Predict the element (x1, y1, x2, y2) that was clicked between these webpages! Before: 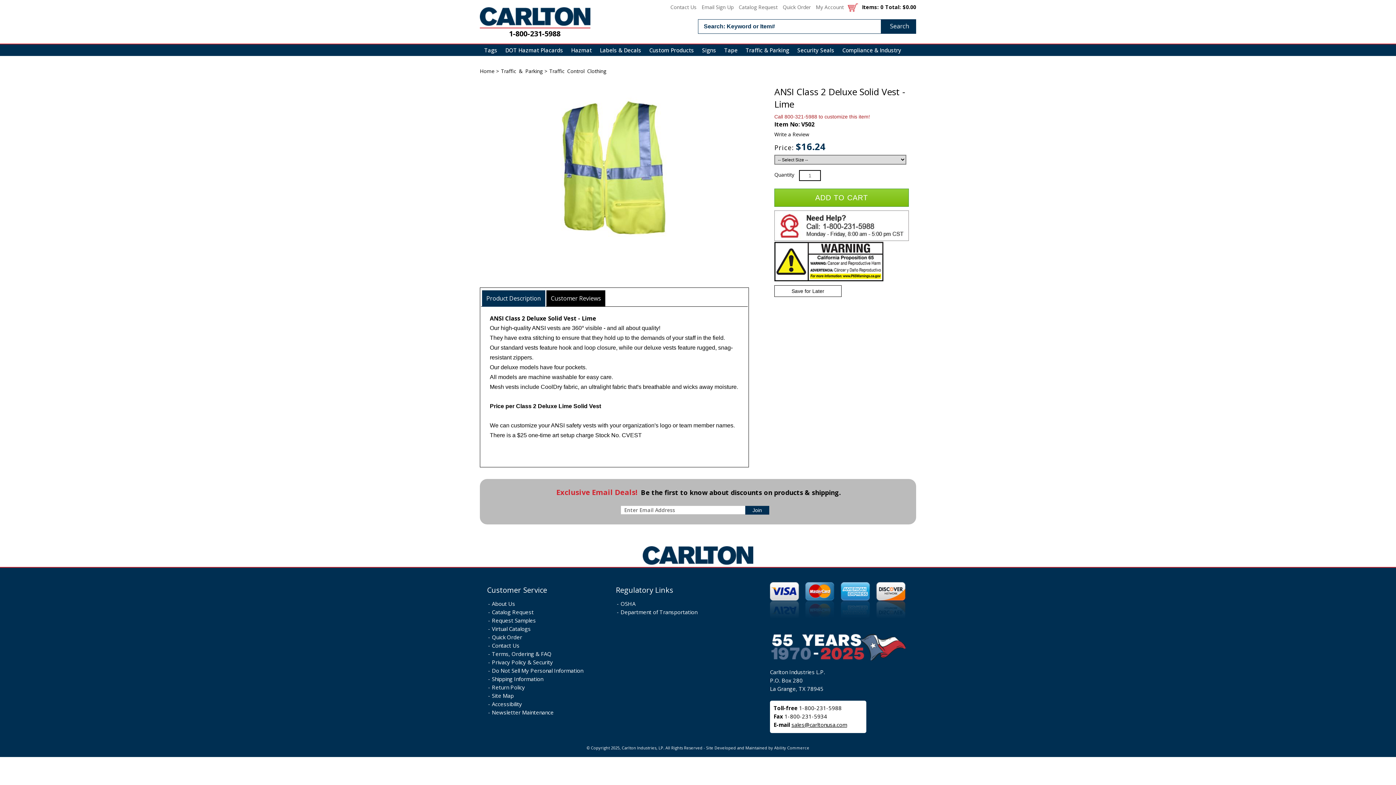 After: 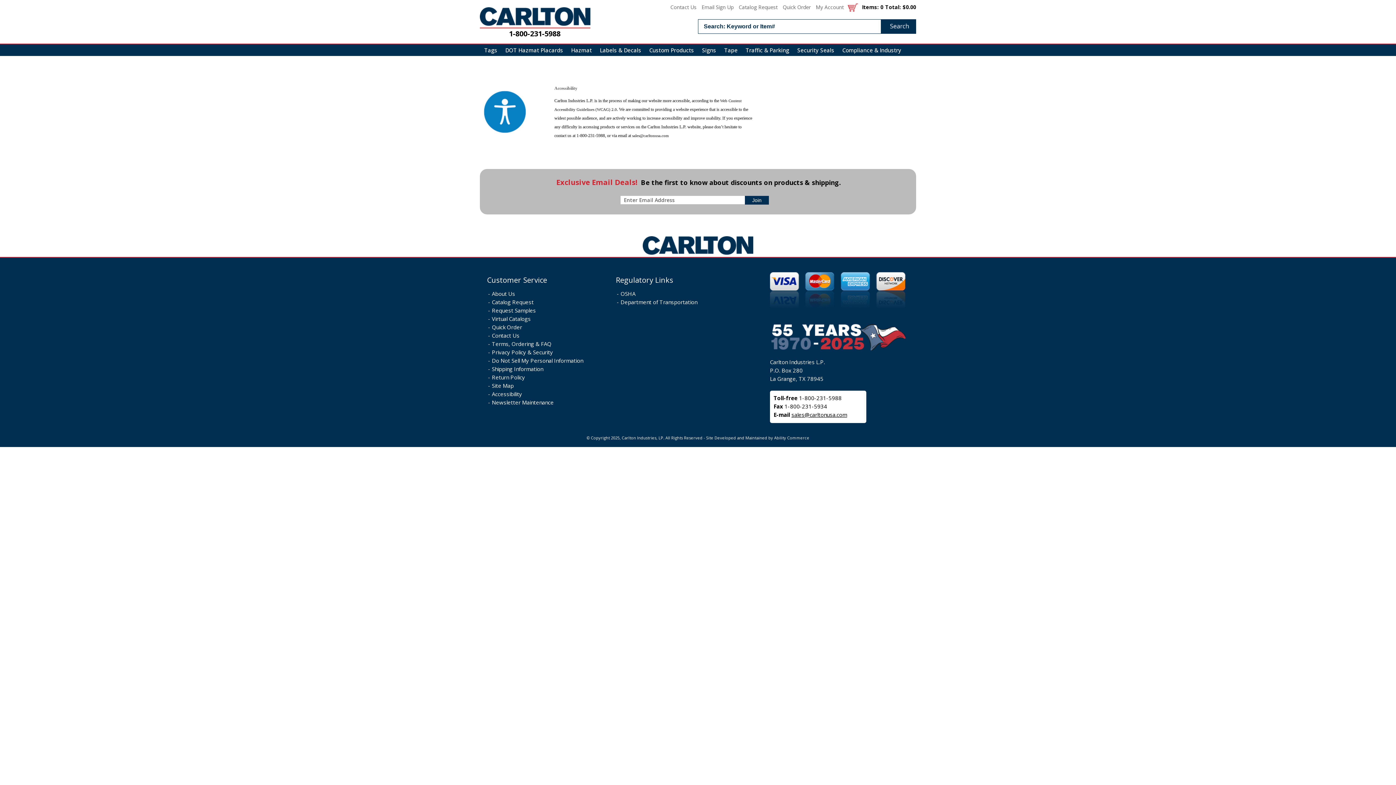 Action: label: Notice of Accessibility bbox: (488, 700, 522, 709)